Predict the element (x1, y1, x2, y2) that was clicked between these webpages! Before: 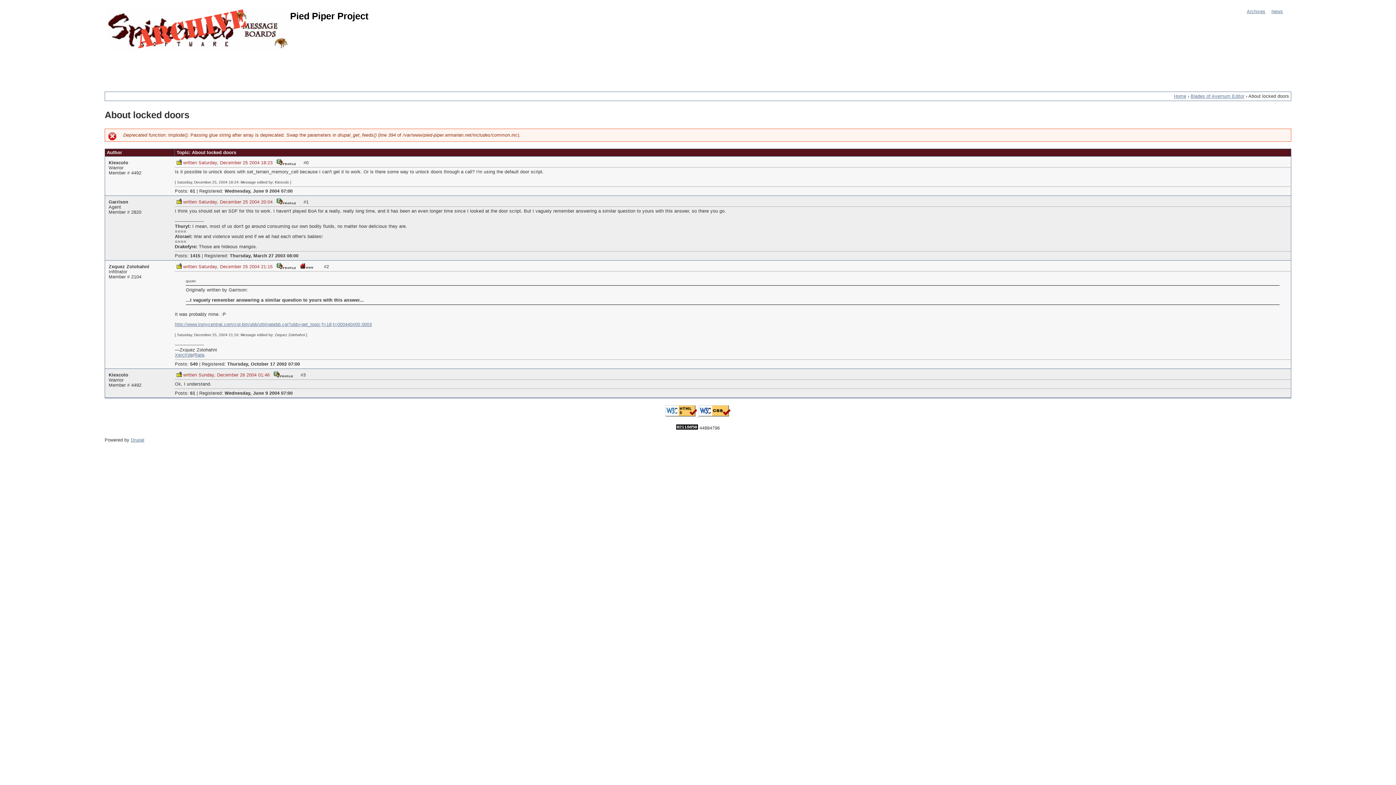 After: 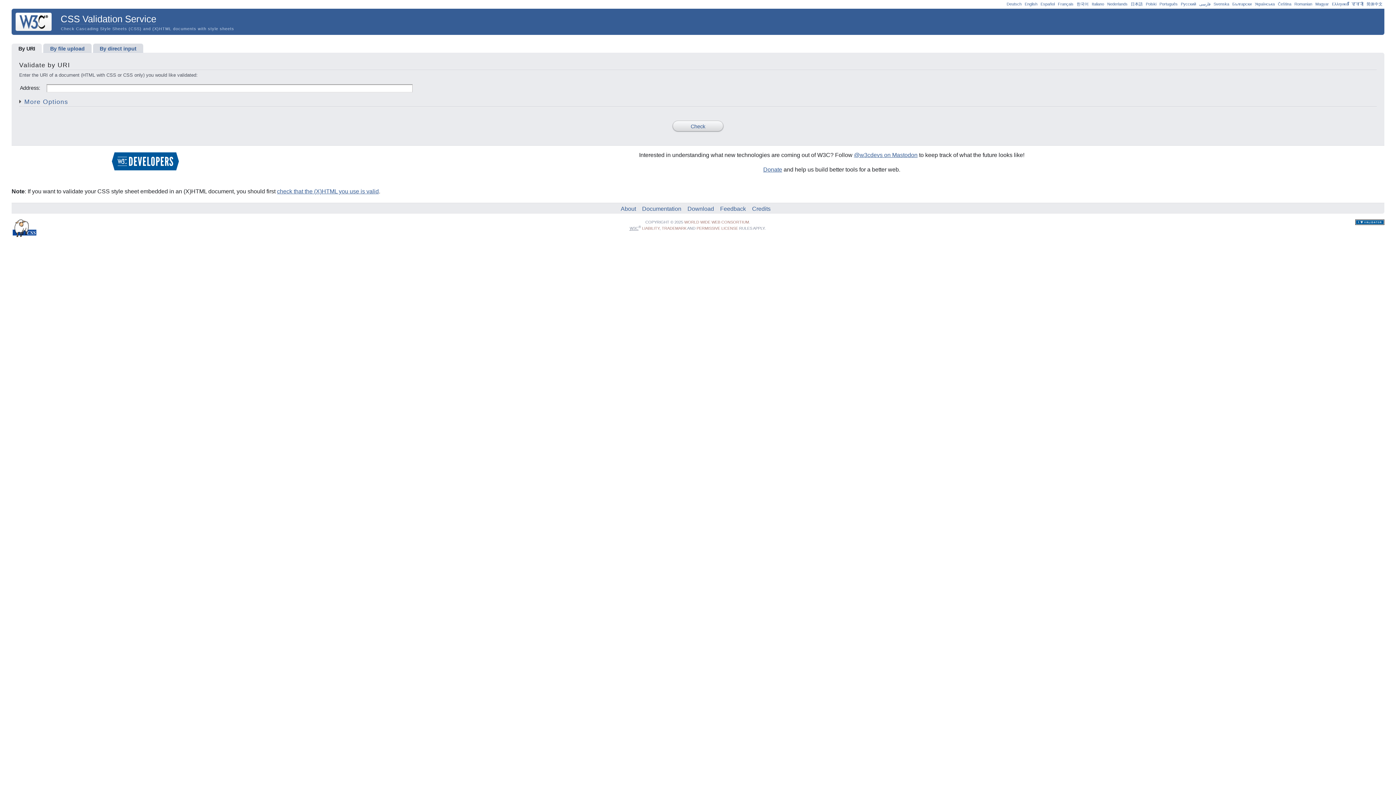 Action: bbox: (697, 412, 730, 417) label:  